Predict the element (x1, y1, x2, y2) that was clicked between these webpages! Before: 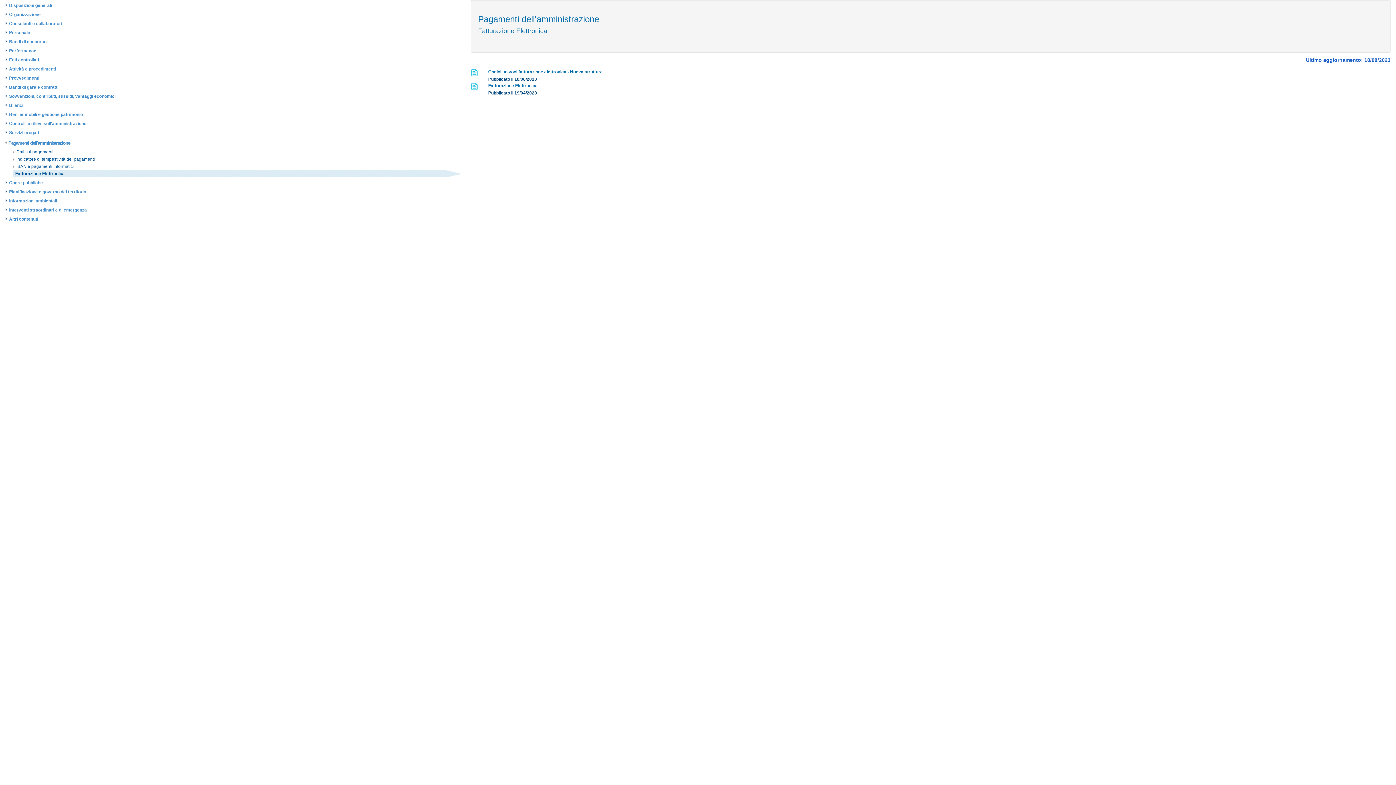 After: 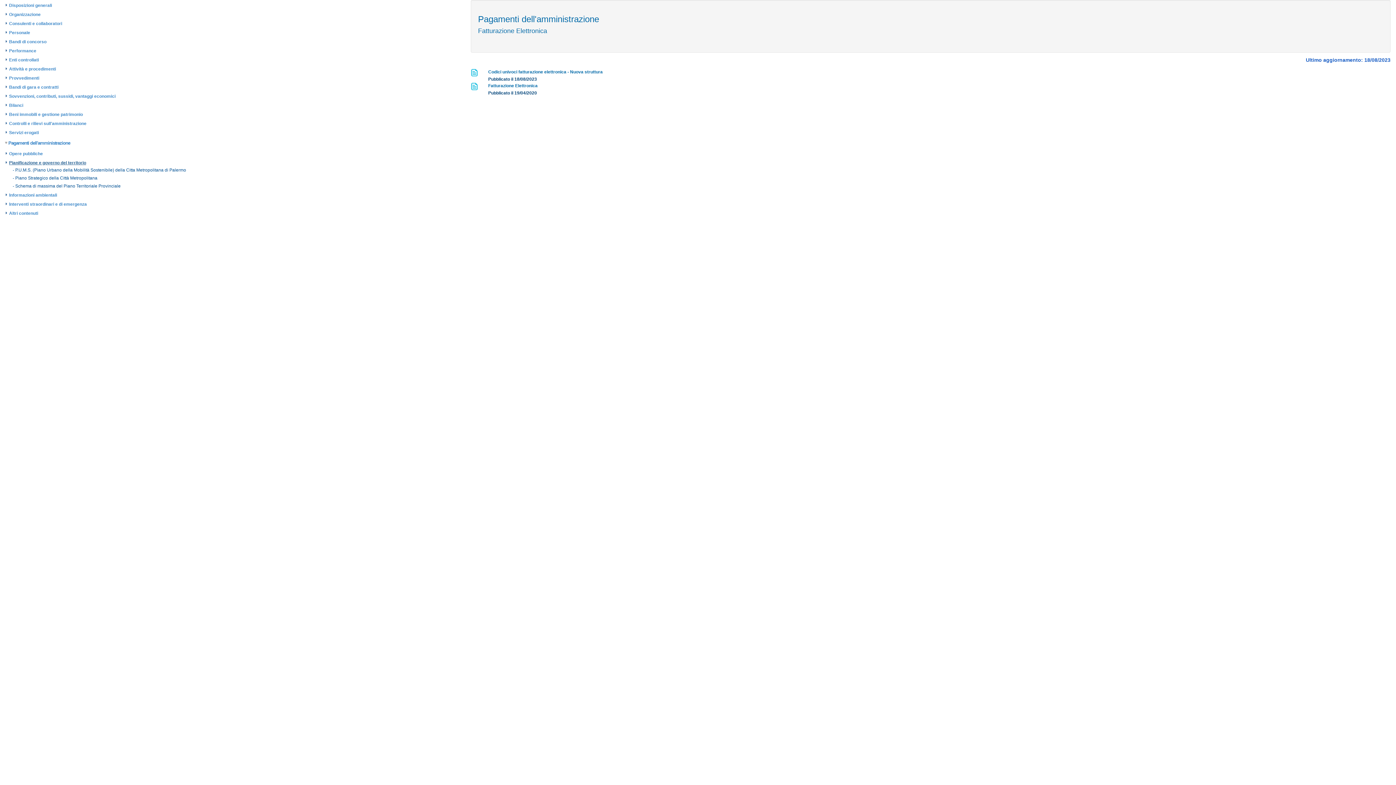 Action: label: Pianificazione e governo del territorio bbox: (9, 189, 86, 194)